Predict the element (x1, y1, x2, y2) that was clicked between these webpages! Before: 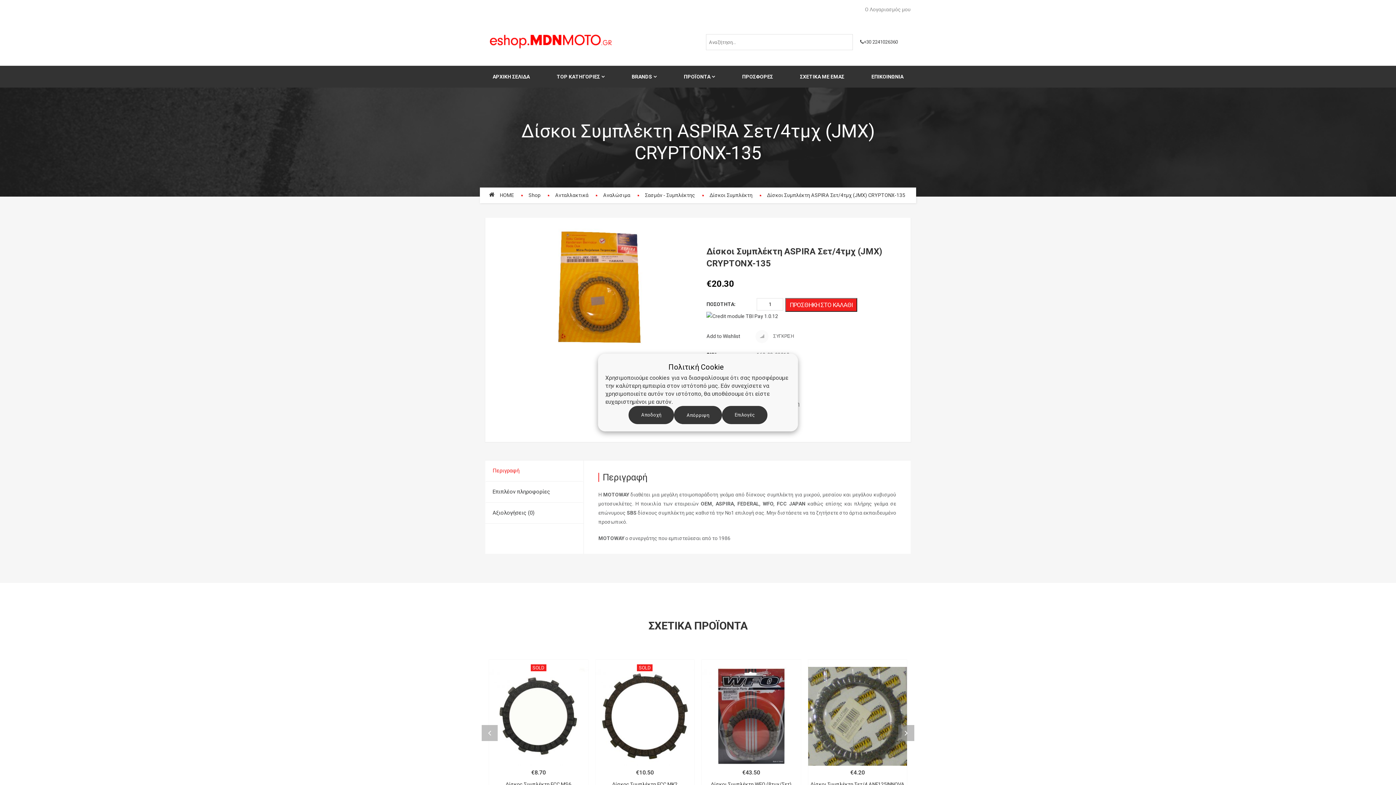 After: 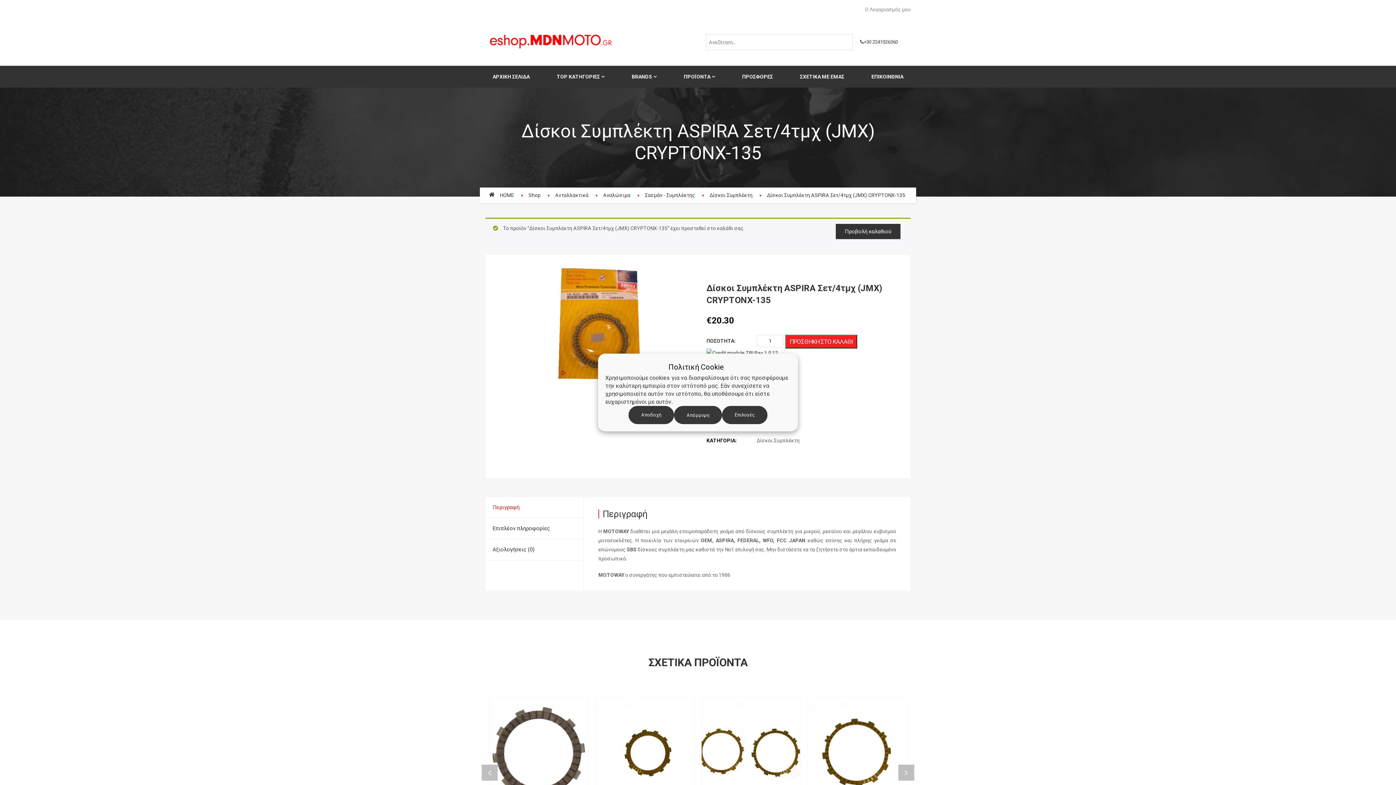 Action: label: ΠΡΟΣΘΗΚΗ ΣΤΟ ΚΑΛΑΘΙ bbox: (785, 298, 857, 312)